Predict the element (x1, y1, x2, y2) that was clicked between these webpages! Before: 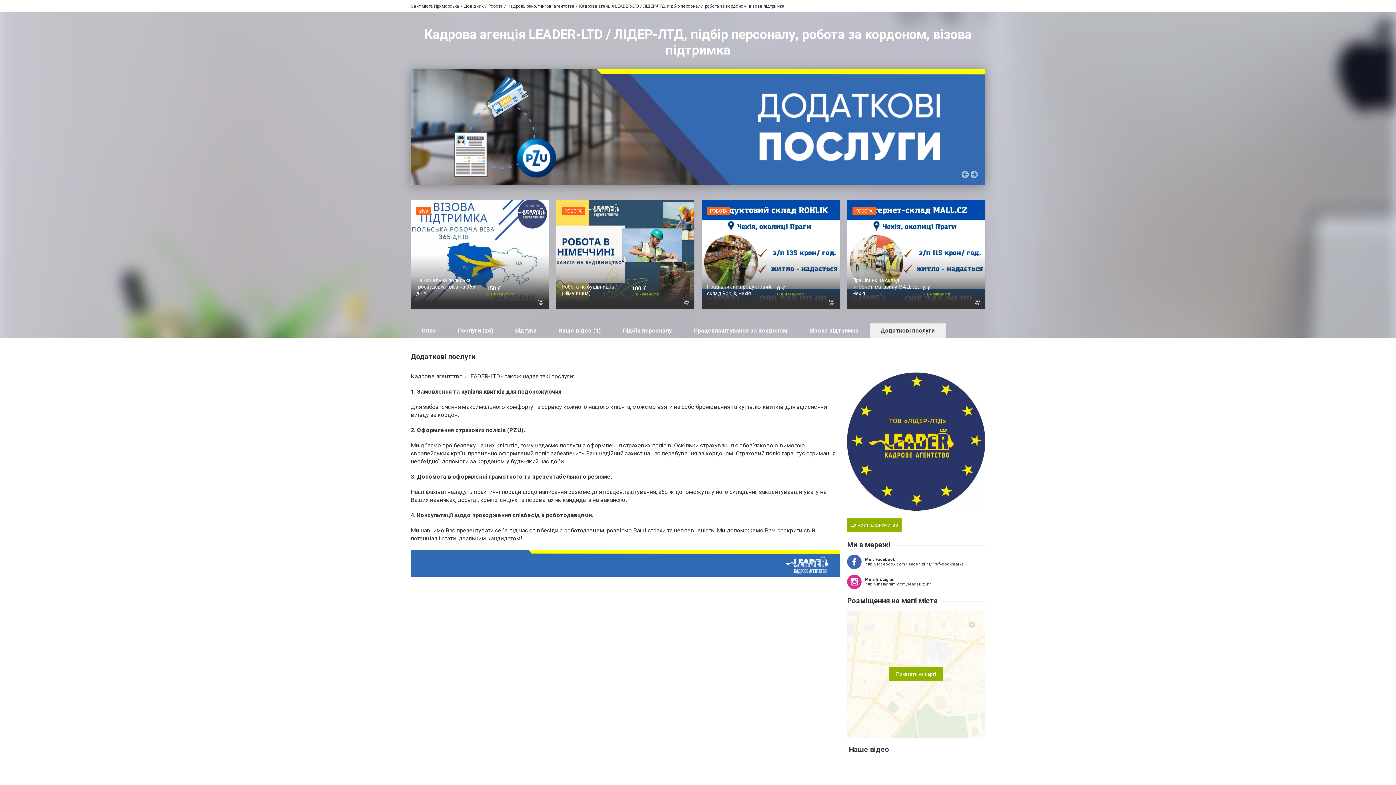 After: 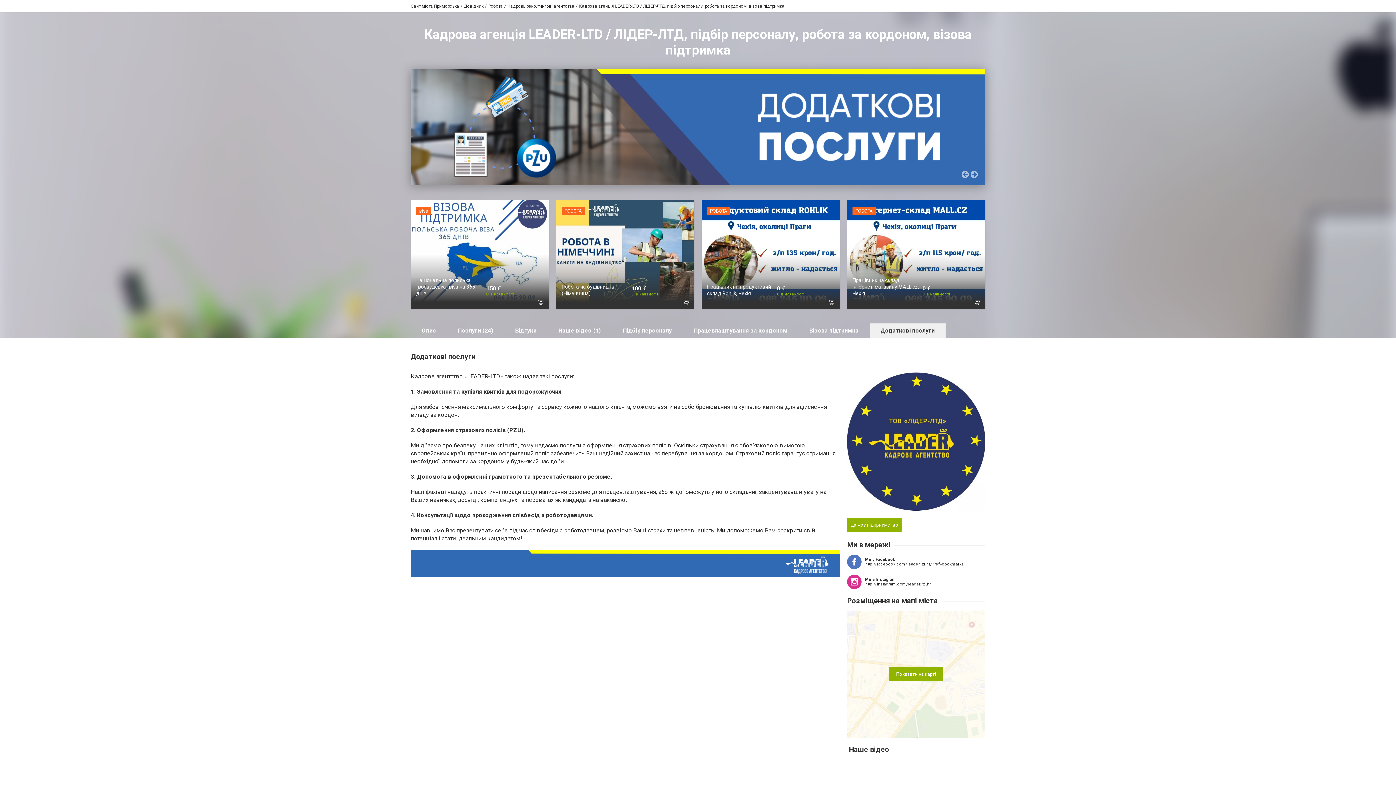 Action: bbox: (847, 554, 861, 569)